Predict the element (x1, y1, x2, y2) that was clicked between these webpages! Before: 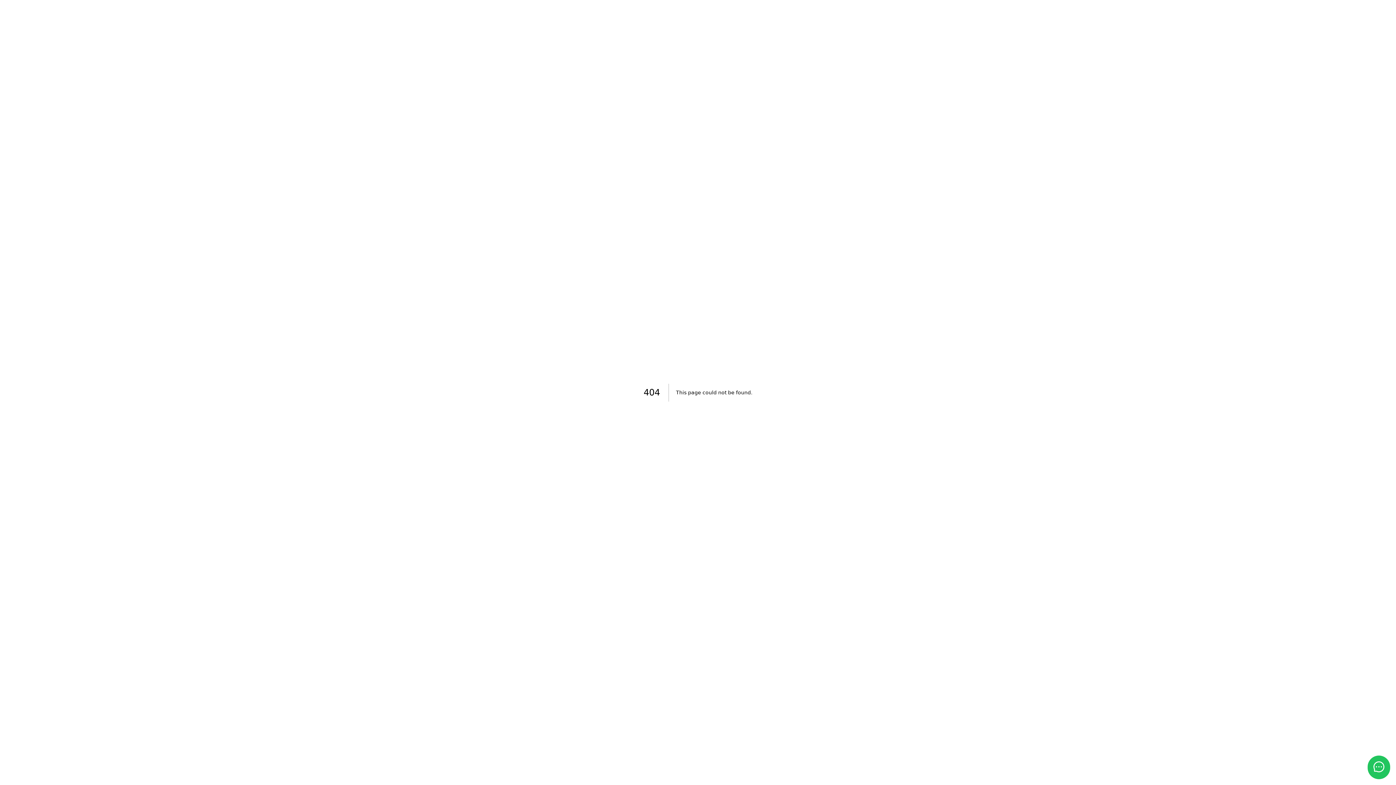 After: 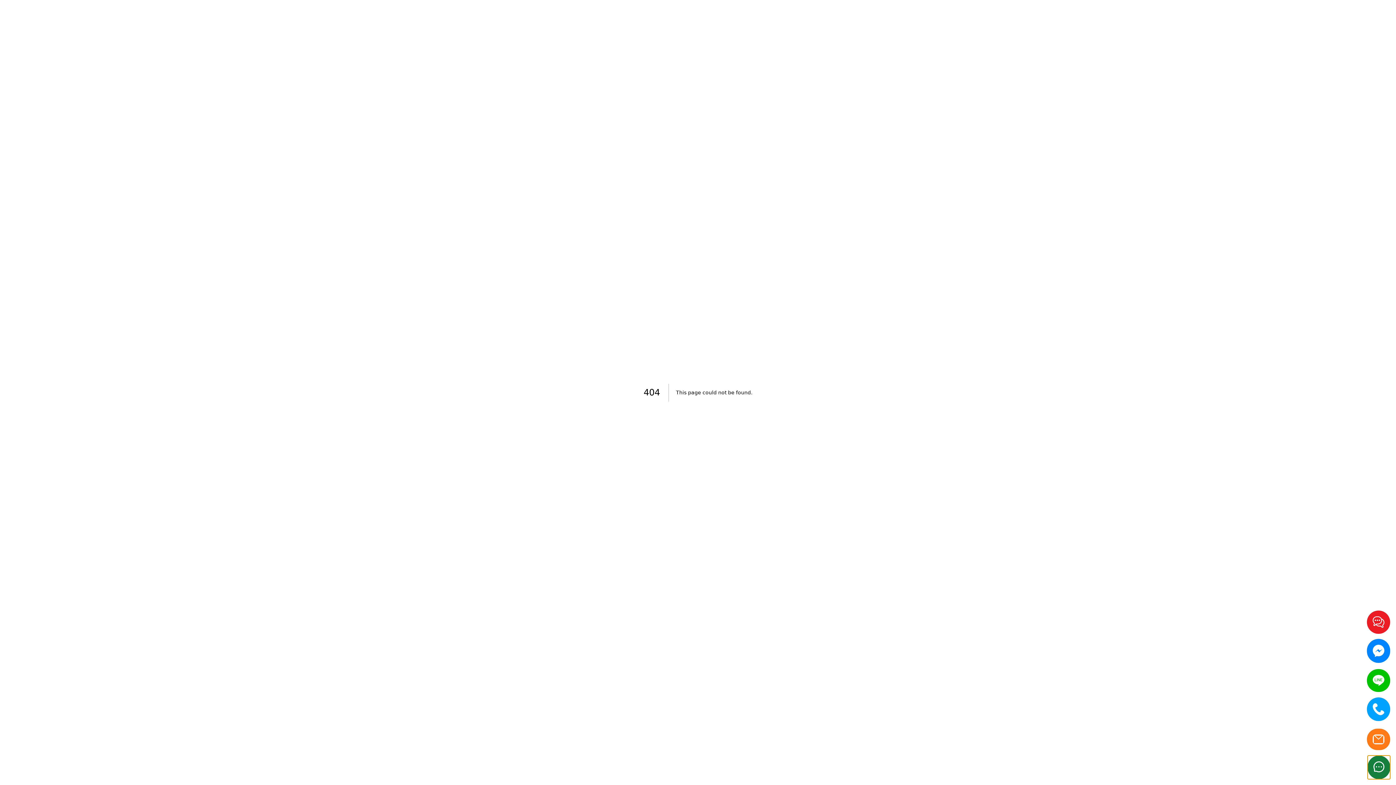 Action: bbox: (1368, 755, 1390, 779)